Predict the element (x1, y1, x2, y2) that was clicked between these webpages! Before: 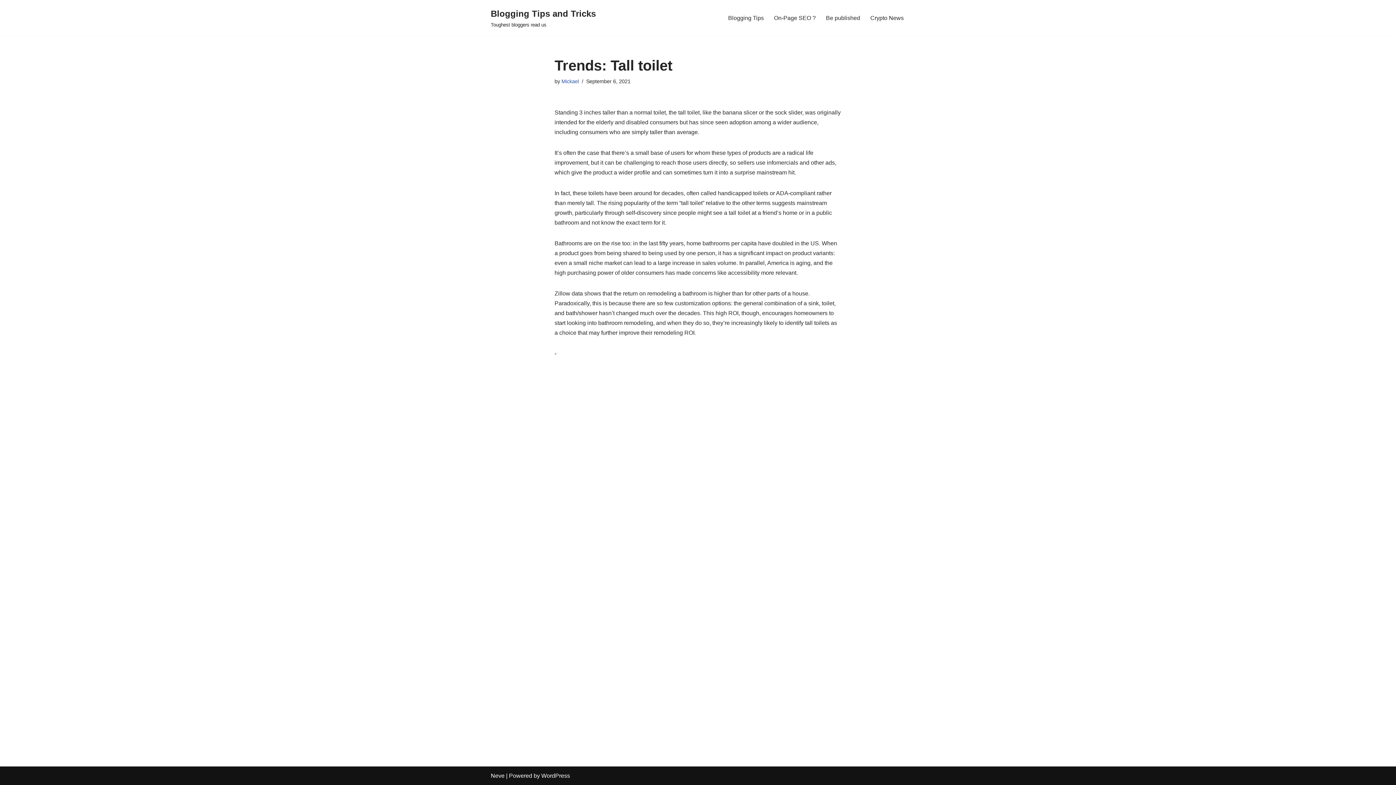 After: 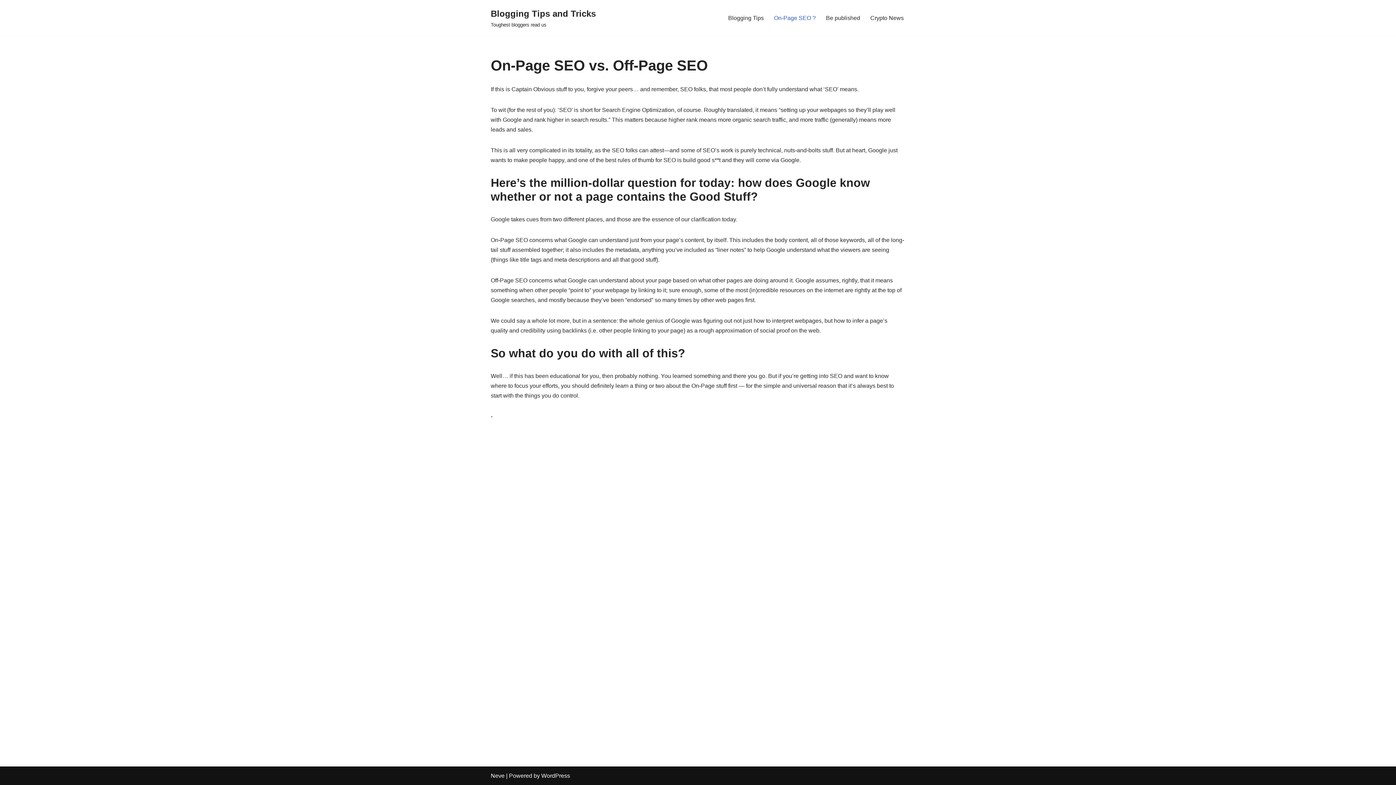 Action: label: On-Page SEO ? bbox: (774, 13, 816, 22)